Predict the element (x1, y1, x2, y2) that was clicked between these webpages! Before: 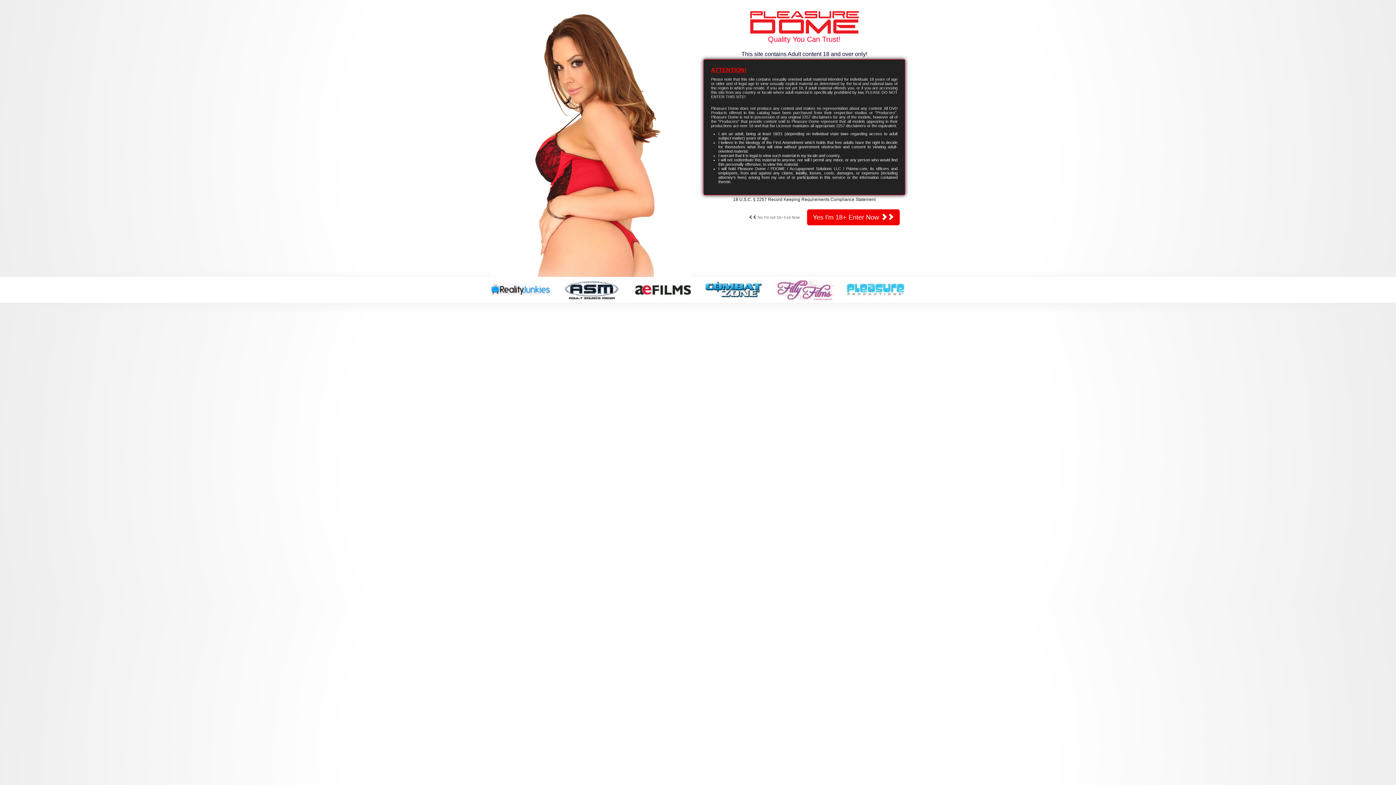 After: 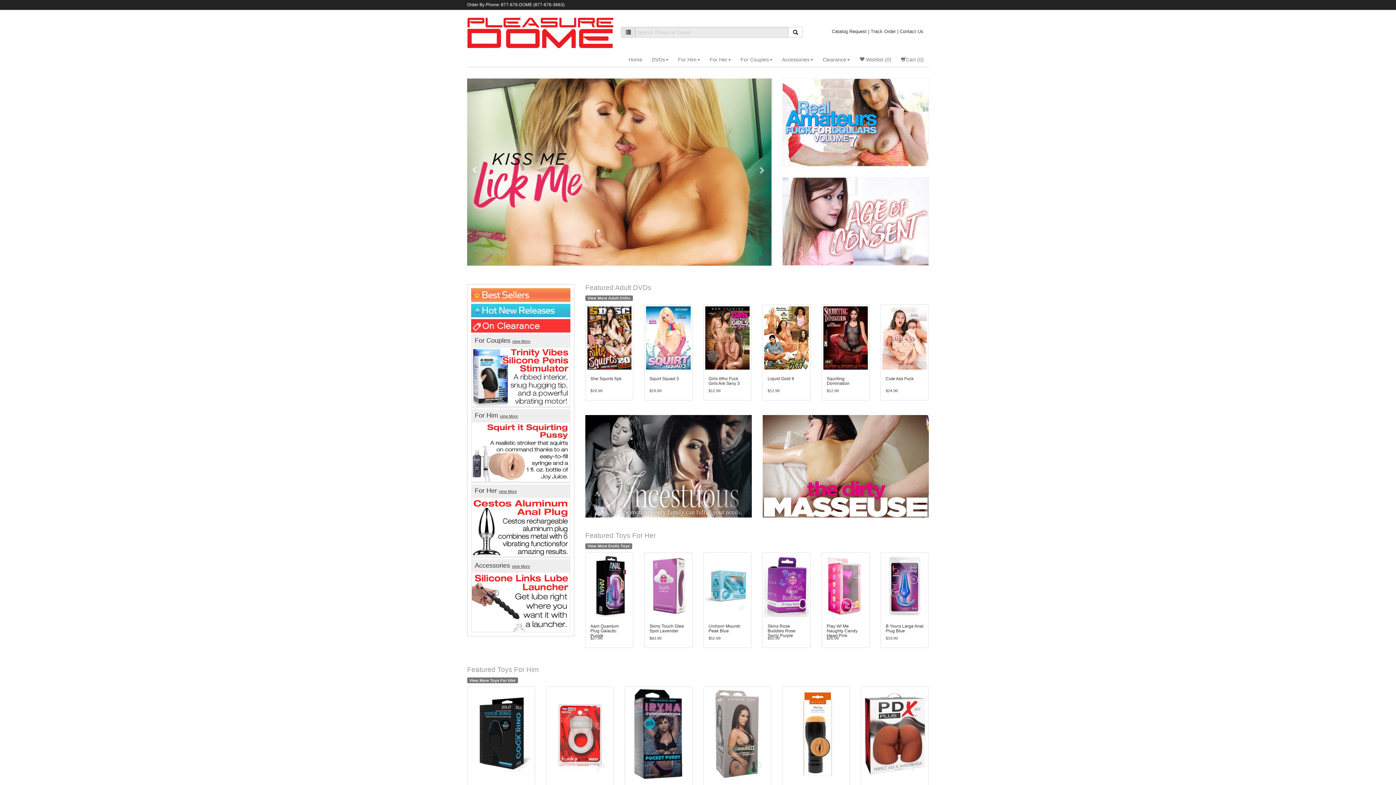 Action: label: Yes I'm 18+ Enter Now  bbox: (807, 209, 900, 225)